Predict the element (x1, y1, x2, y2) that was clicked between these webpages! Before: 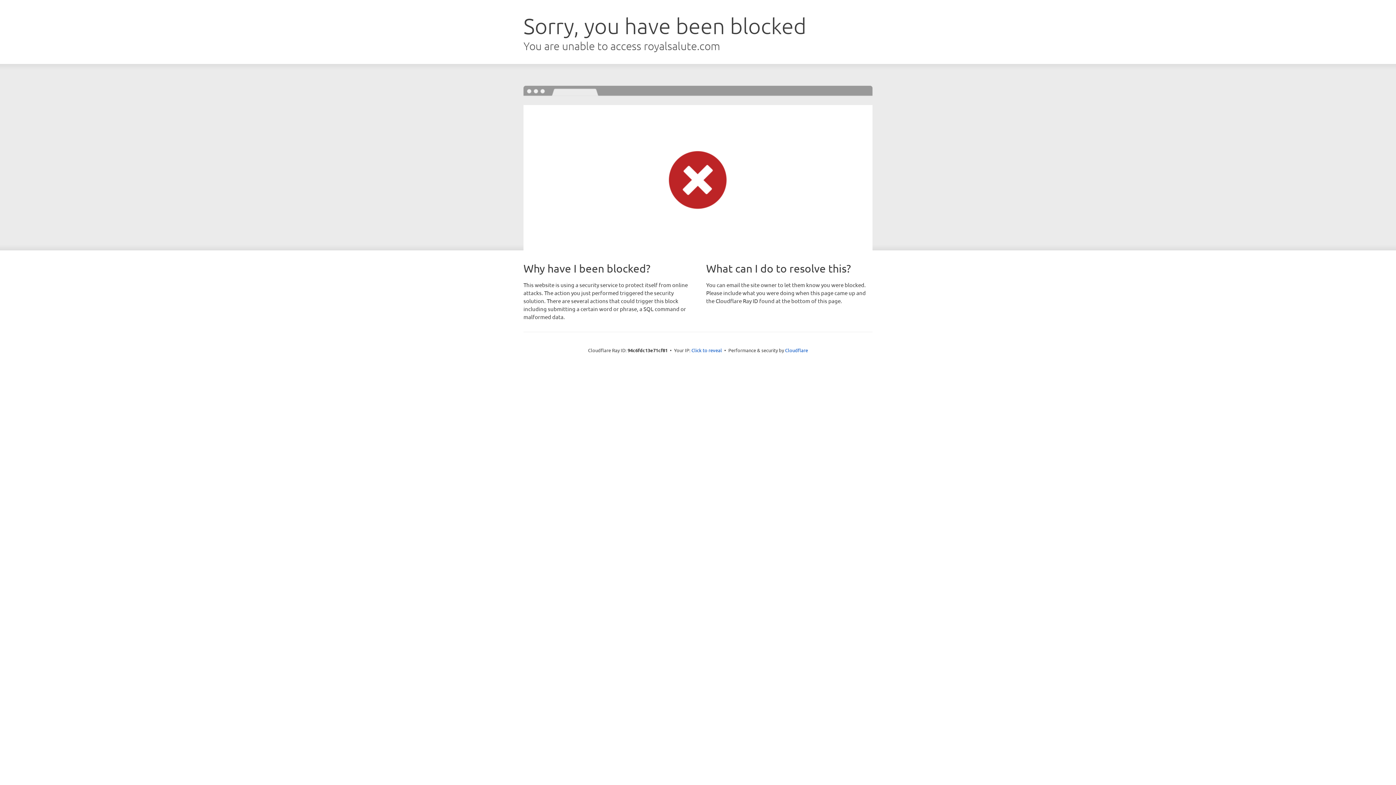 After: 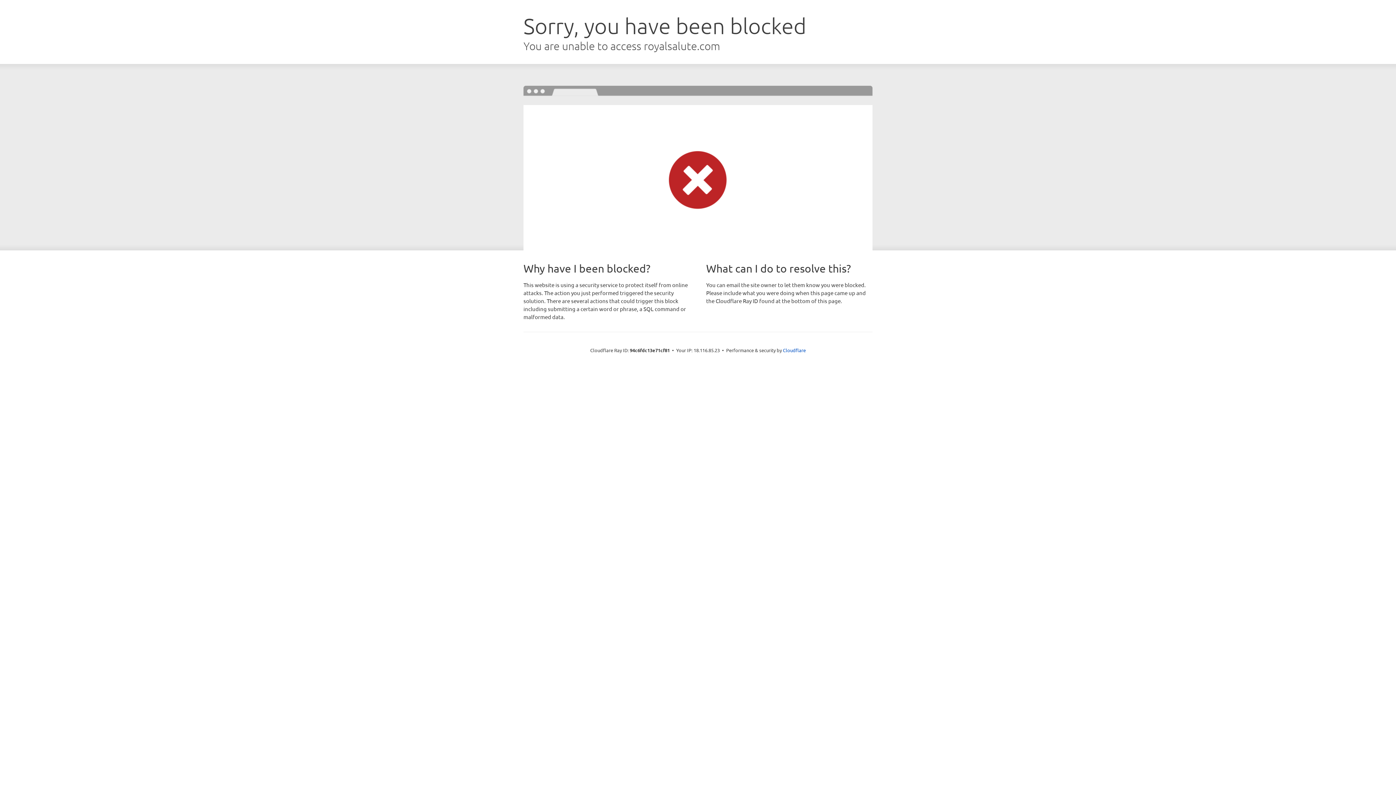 Action: bbox: (691, 346, 722, 353) label: Click to reveal